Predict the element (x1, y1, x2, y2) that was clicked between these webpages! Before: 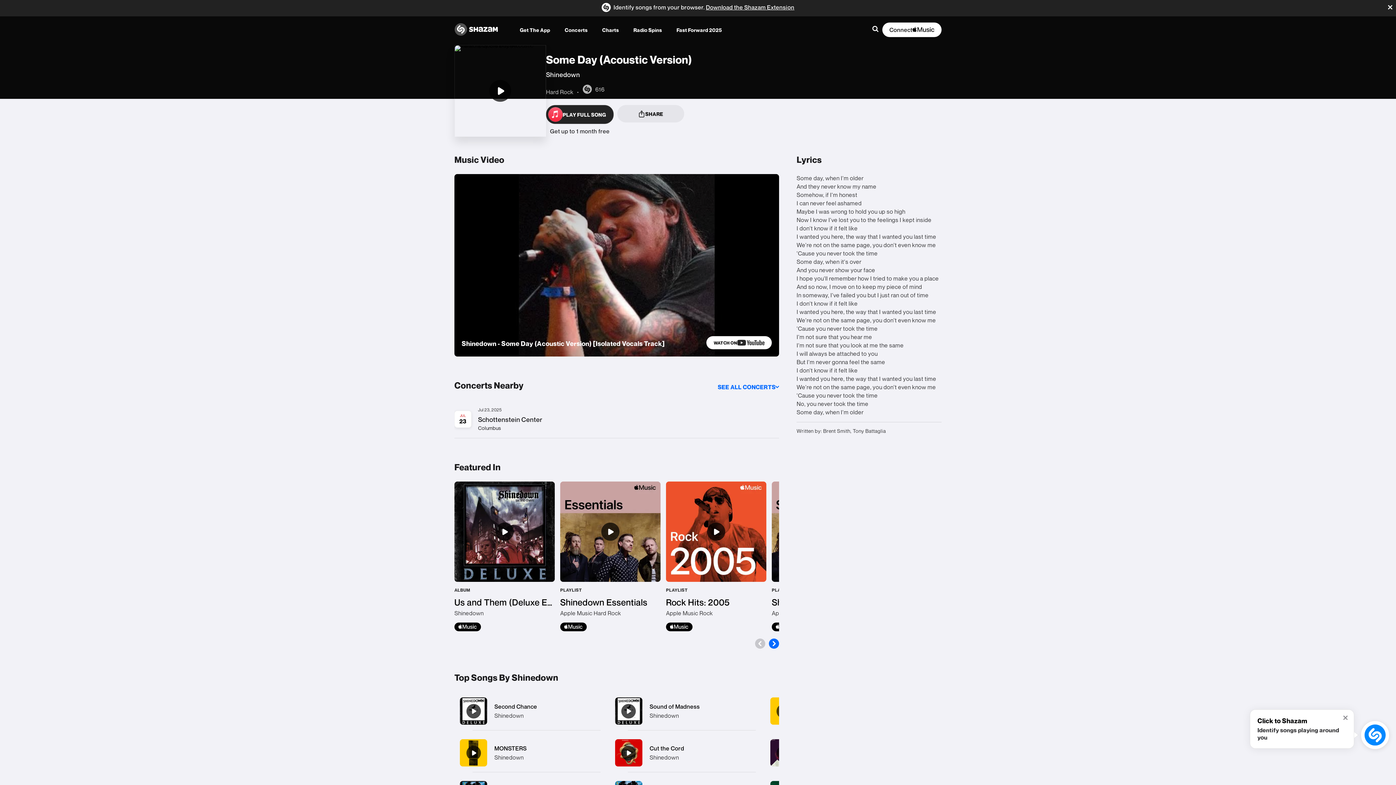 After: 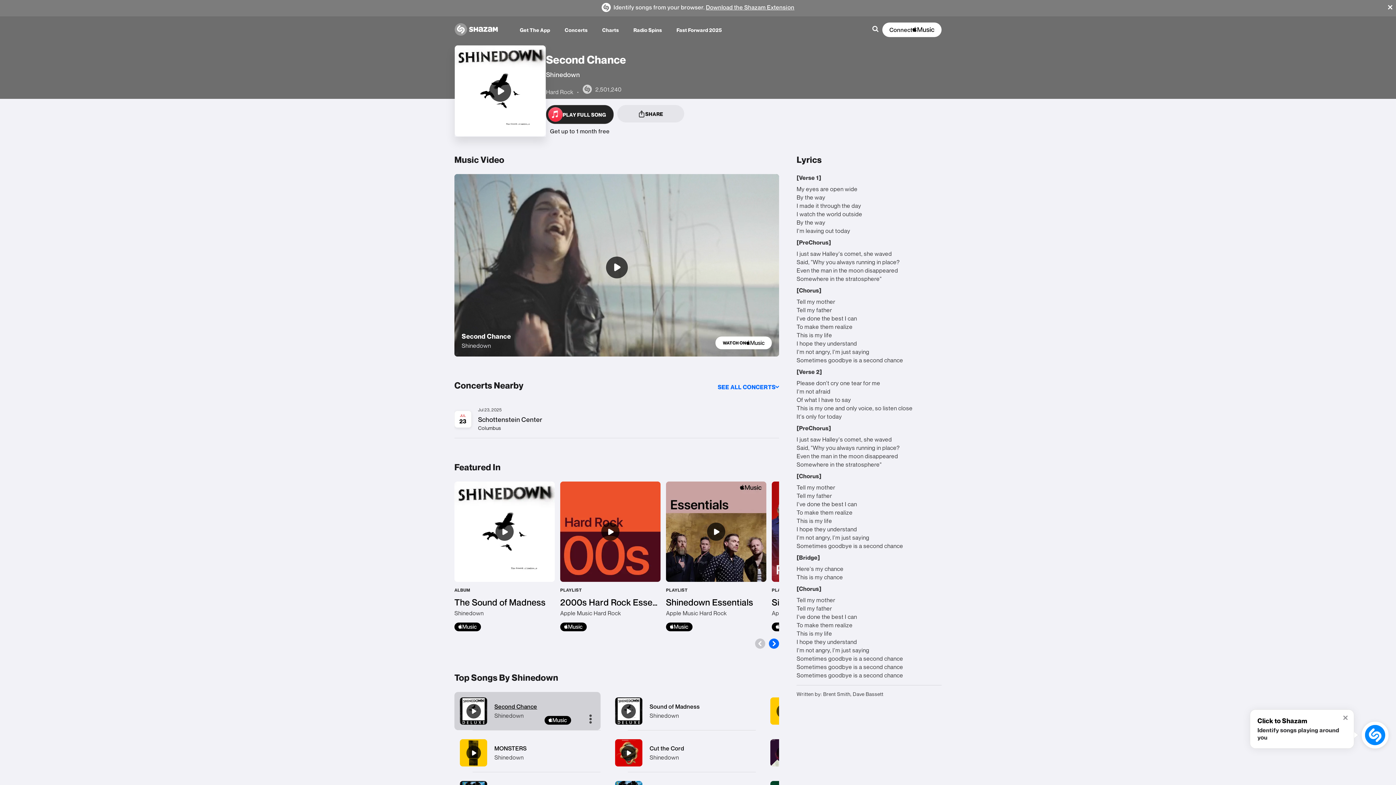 Action: bbox: (494, 703, 537, 710) label: Second Chance